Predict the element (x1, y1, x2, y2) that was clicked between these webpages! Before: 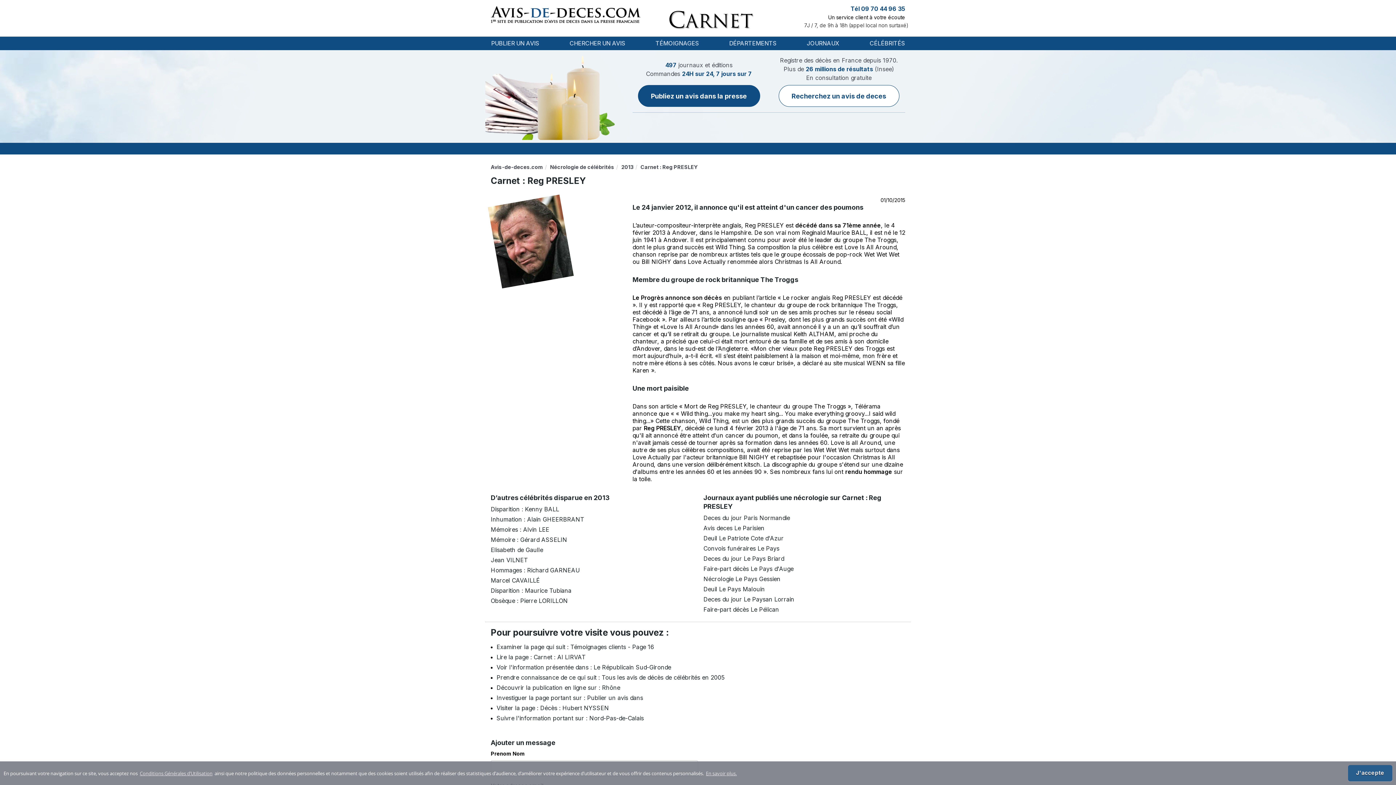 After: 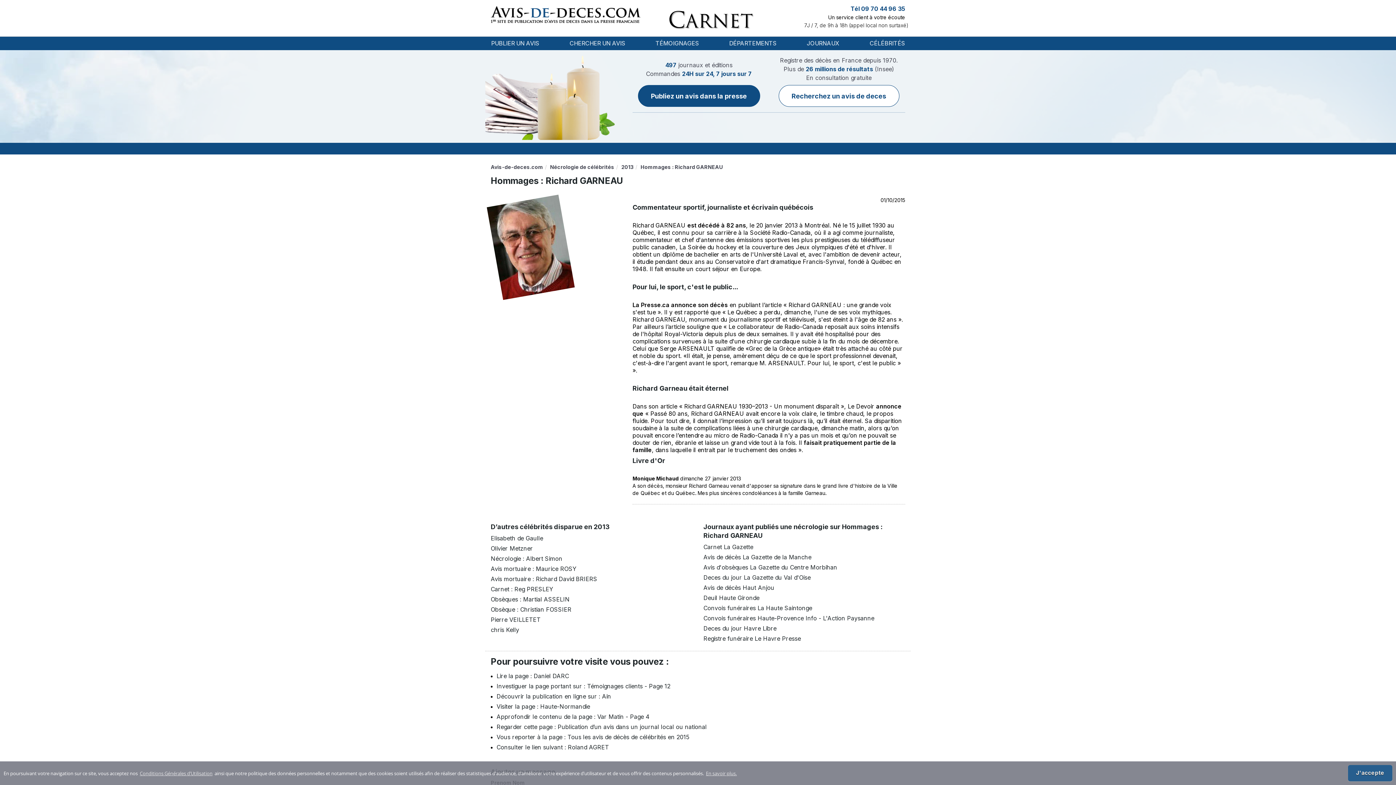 Action: label: Hommages : Richard GARNEAU bbox: (490, 566, 580, 574)